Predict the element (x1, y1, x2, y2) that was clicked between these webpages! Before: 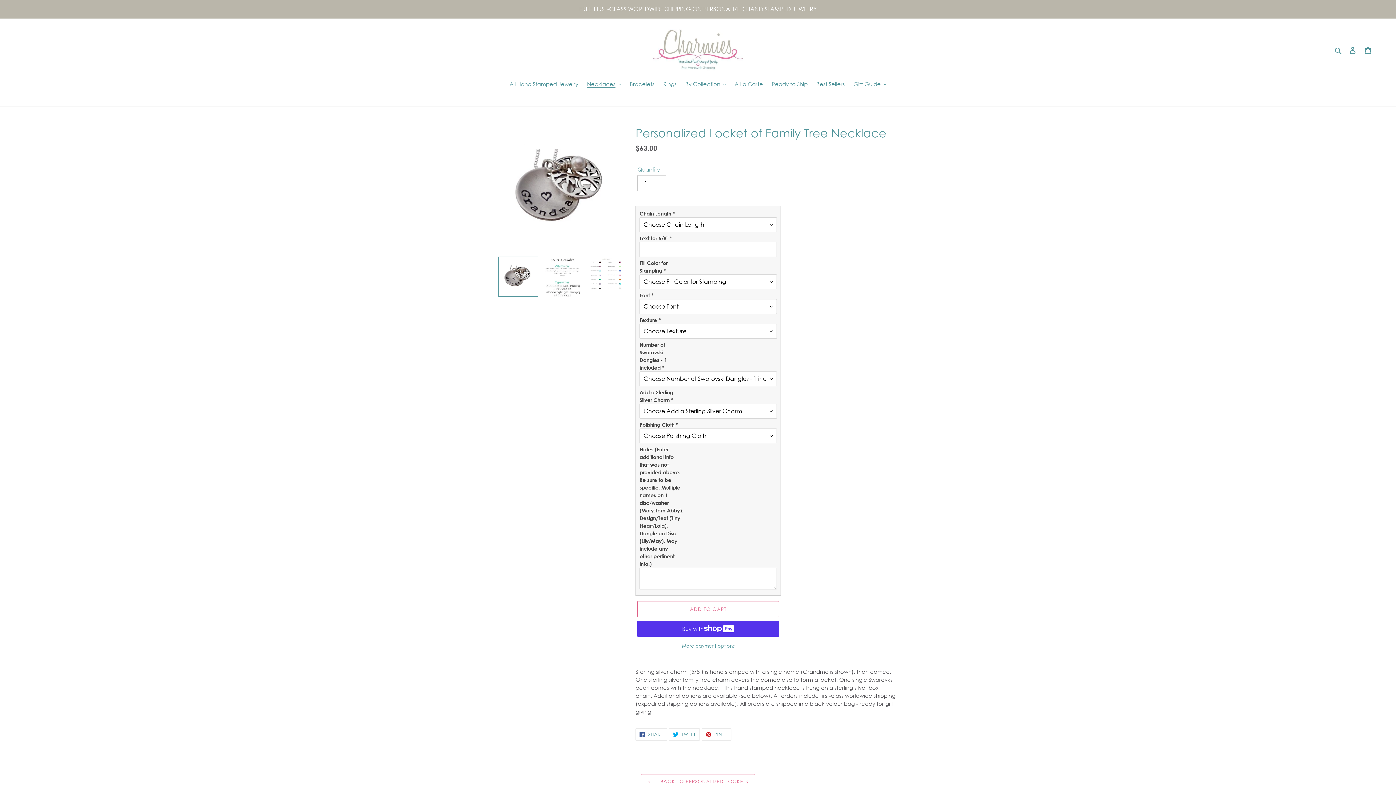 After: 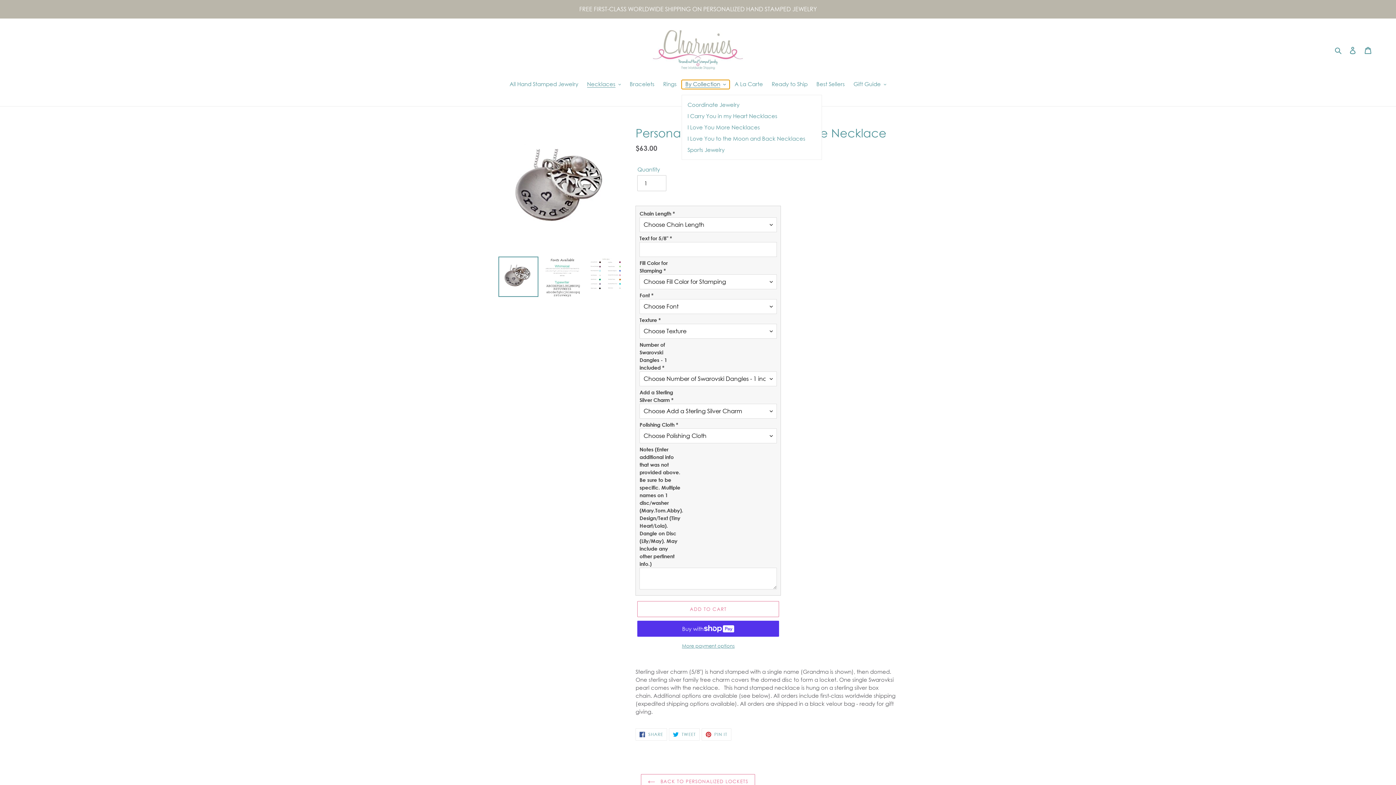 Action: bbox: (681, 79, 729, 88) label: By Collection